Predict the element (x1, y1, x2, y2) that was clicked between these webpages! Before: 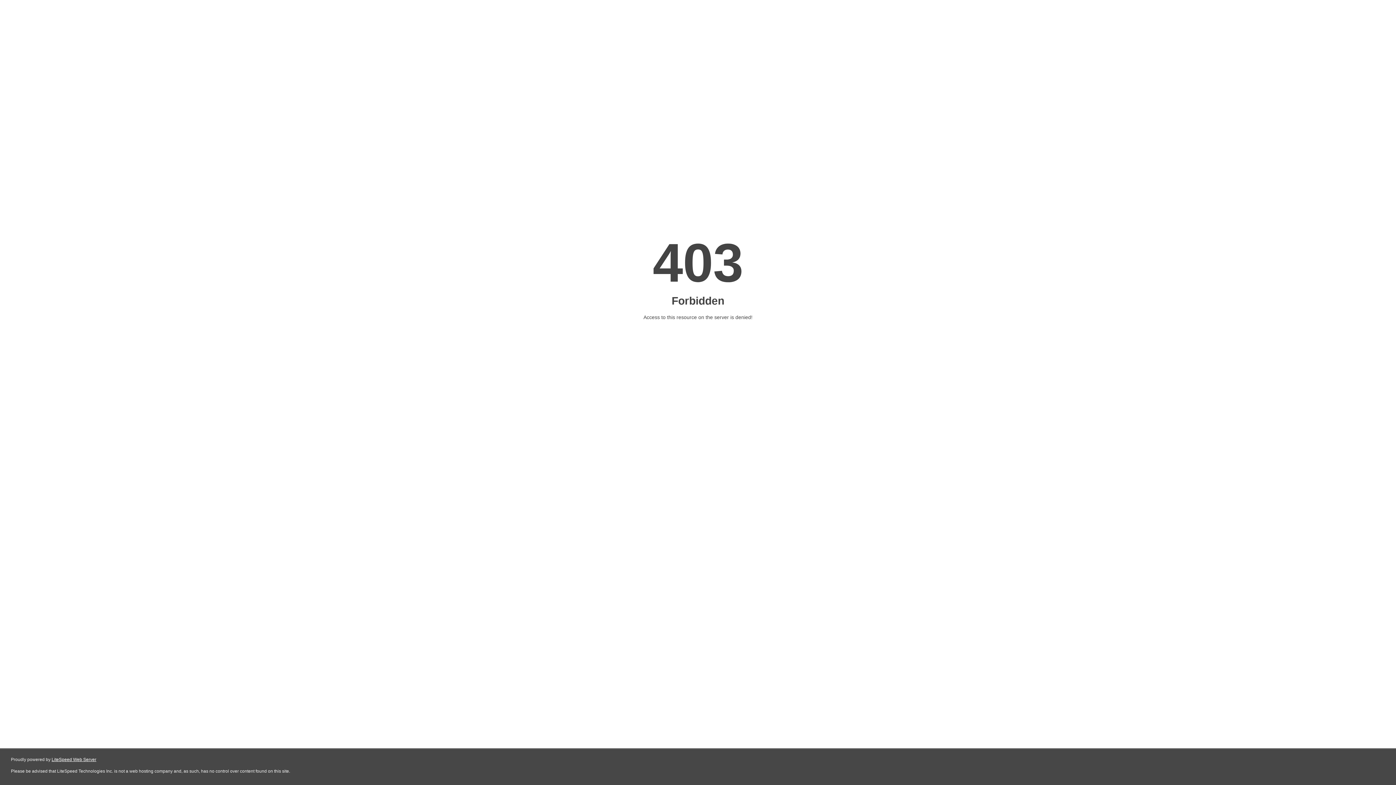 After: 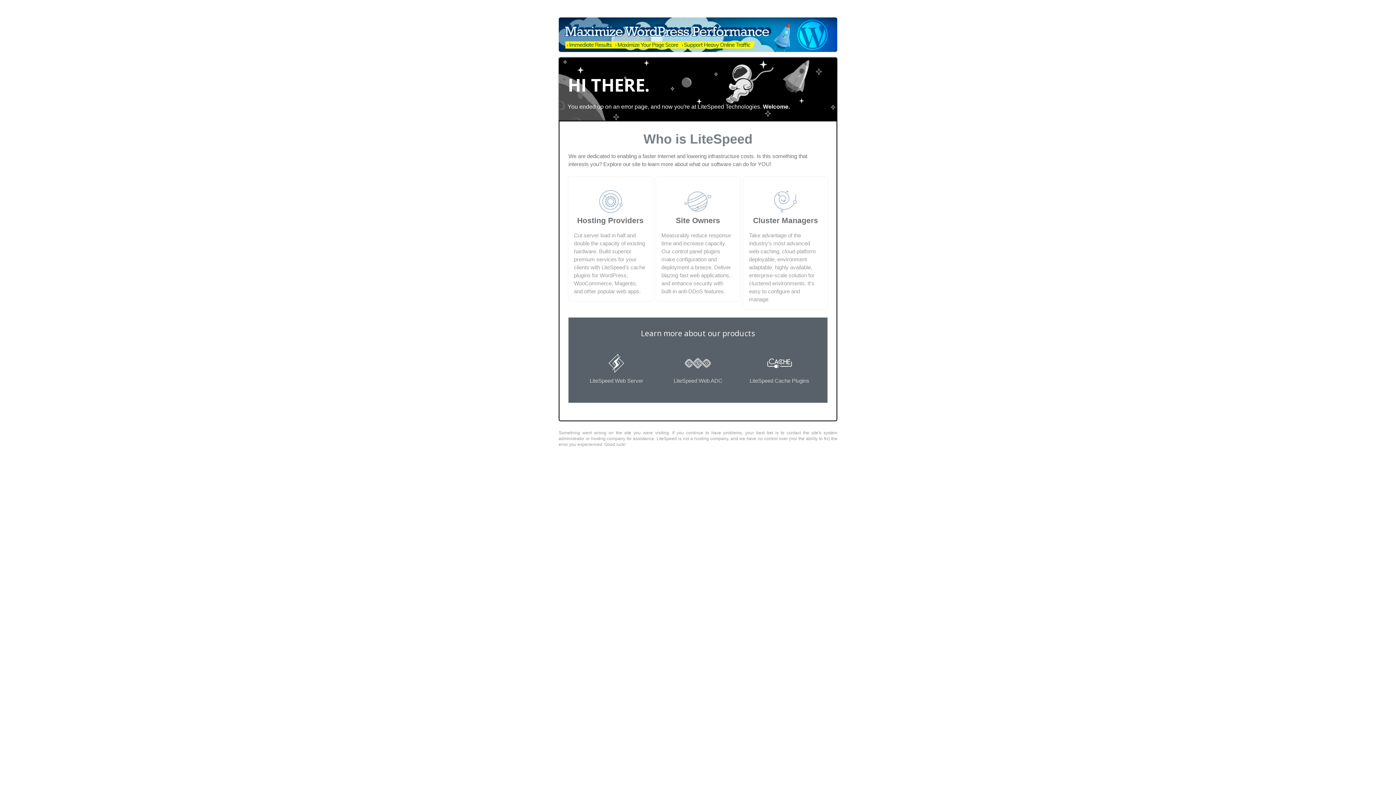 Action: label: LiteSpeed Web Server bbox: (51, 757, 96, 762)